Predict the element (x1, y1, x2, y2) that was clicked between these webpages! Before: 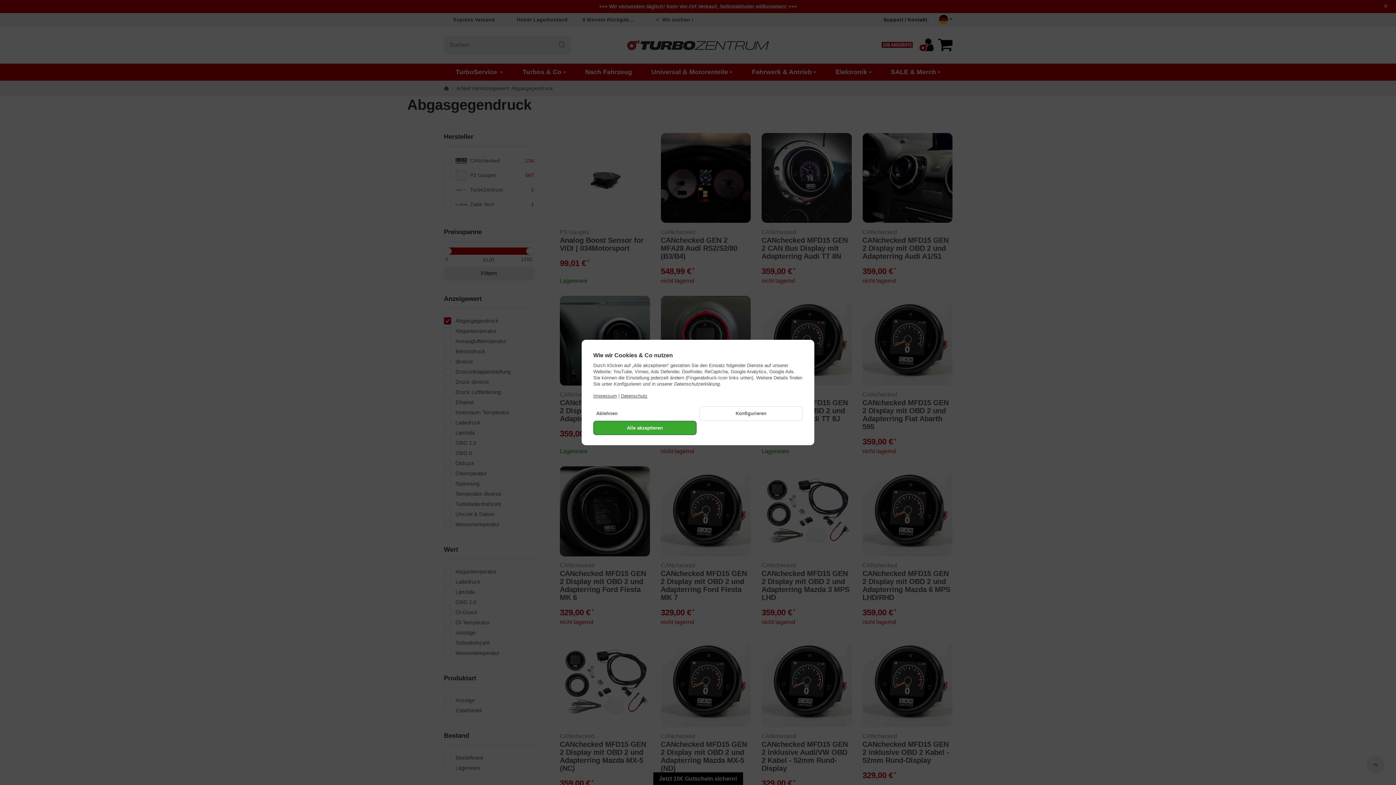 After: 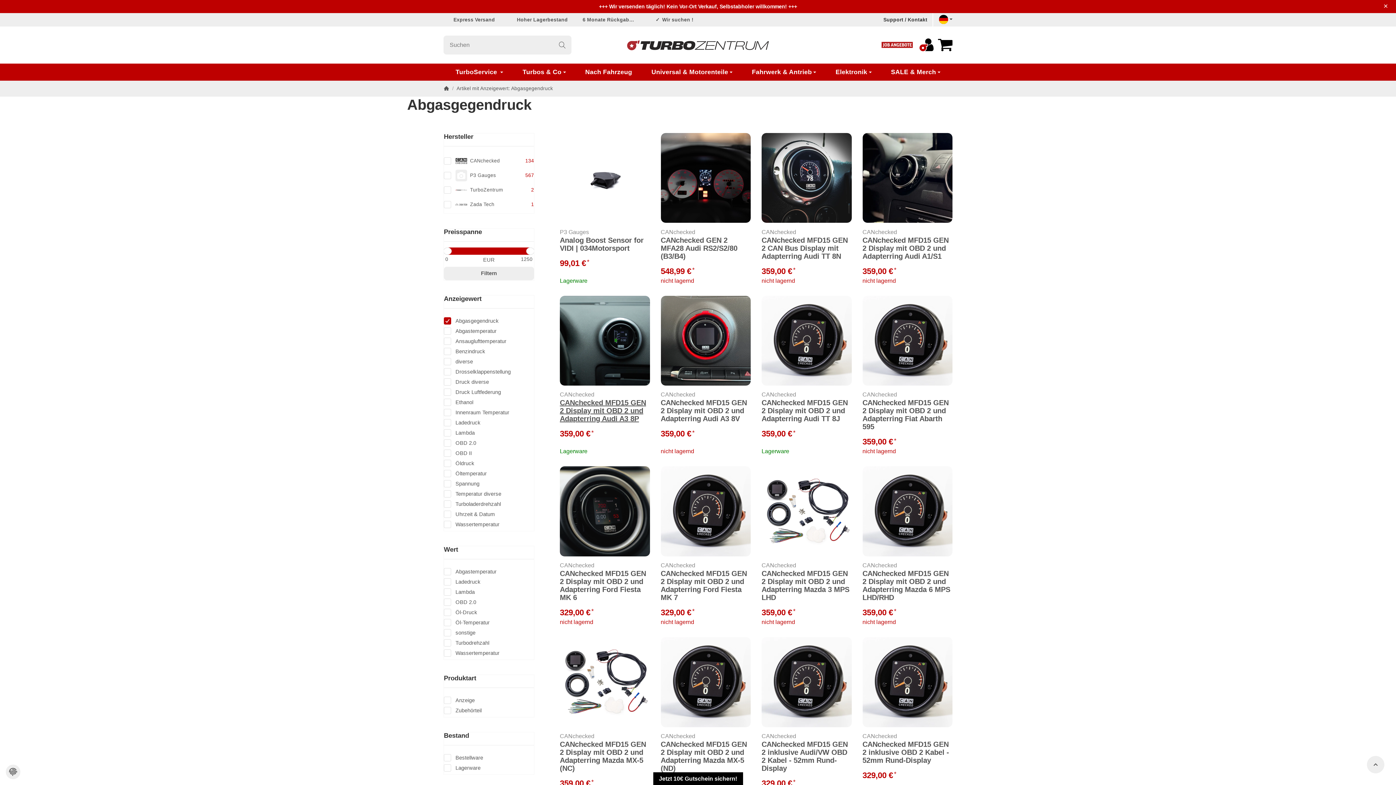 Action: label: Ablehnen bbox: (593, 406, 620, 420)